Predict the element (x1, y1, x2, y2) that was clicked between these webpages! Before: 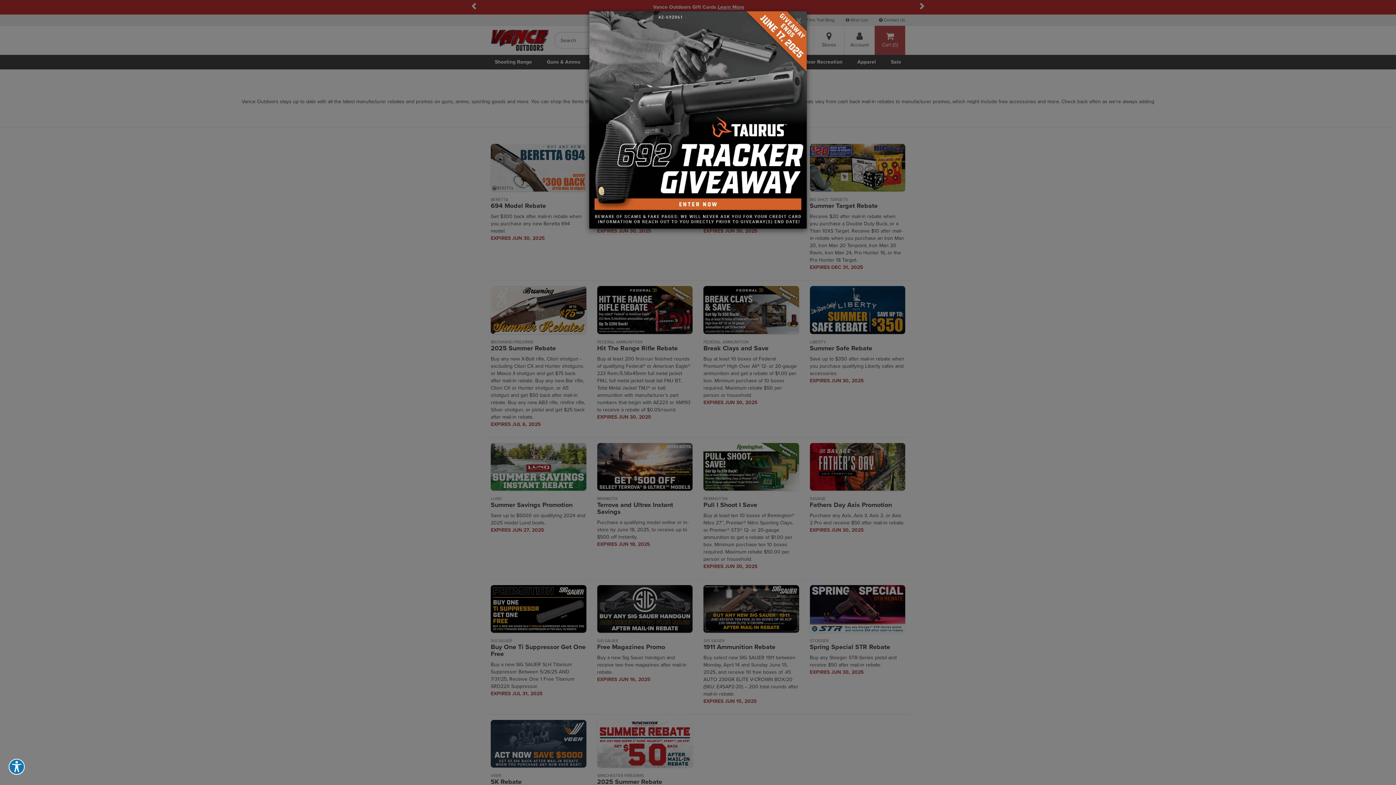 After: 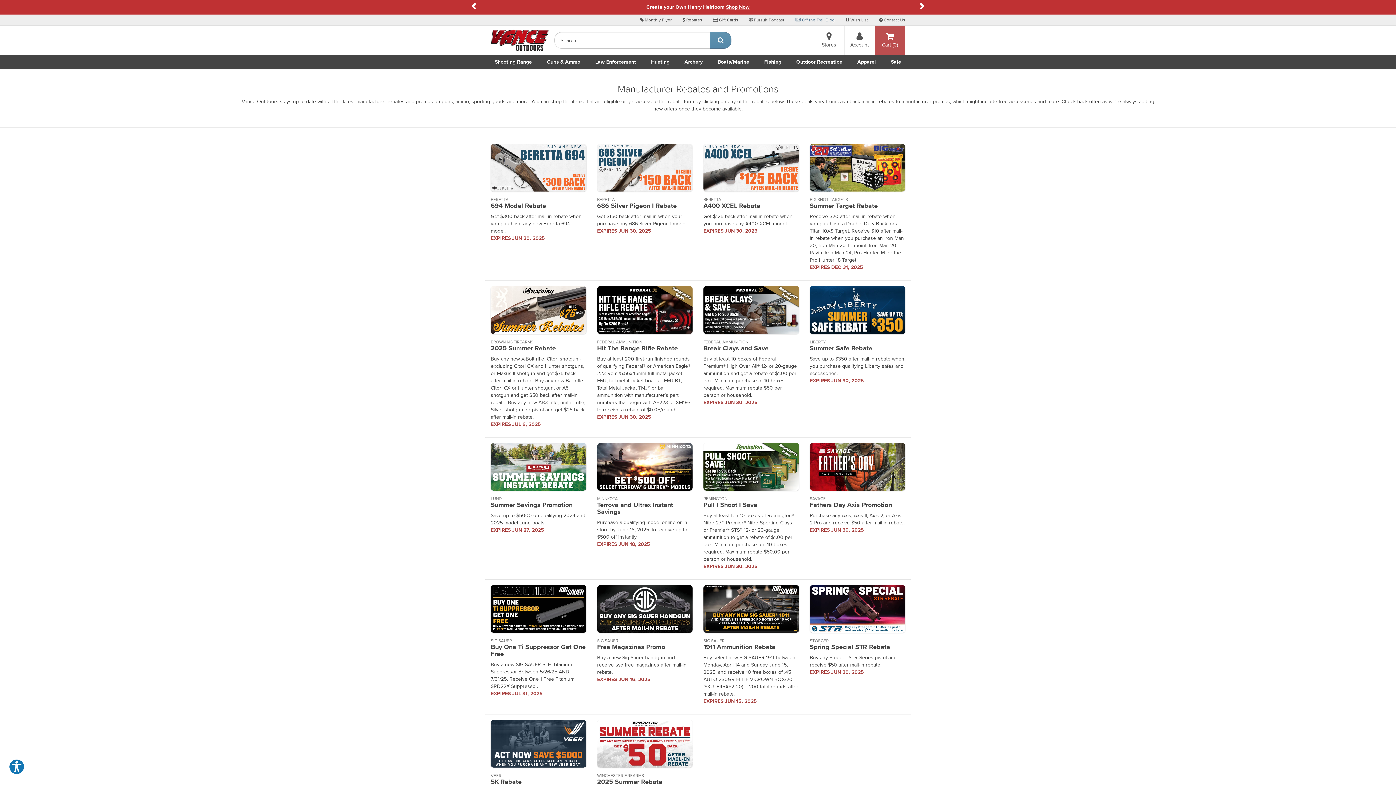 Action: label: Close bbox: (796, 16, 801, 24)